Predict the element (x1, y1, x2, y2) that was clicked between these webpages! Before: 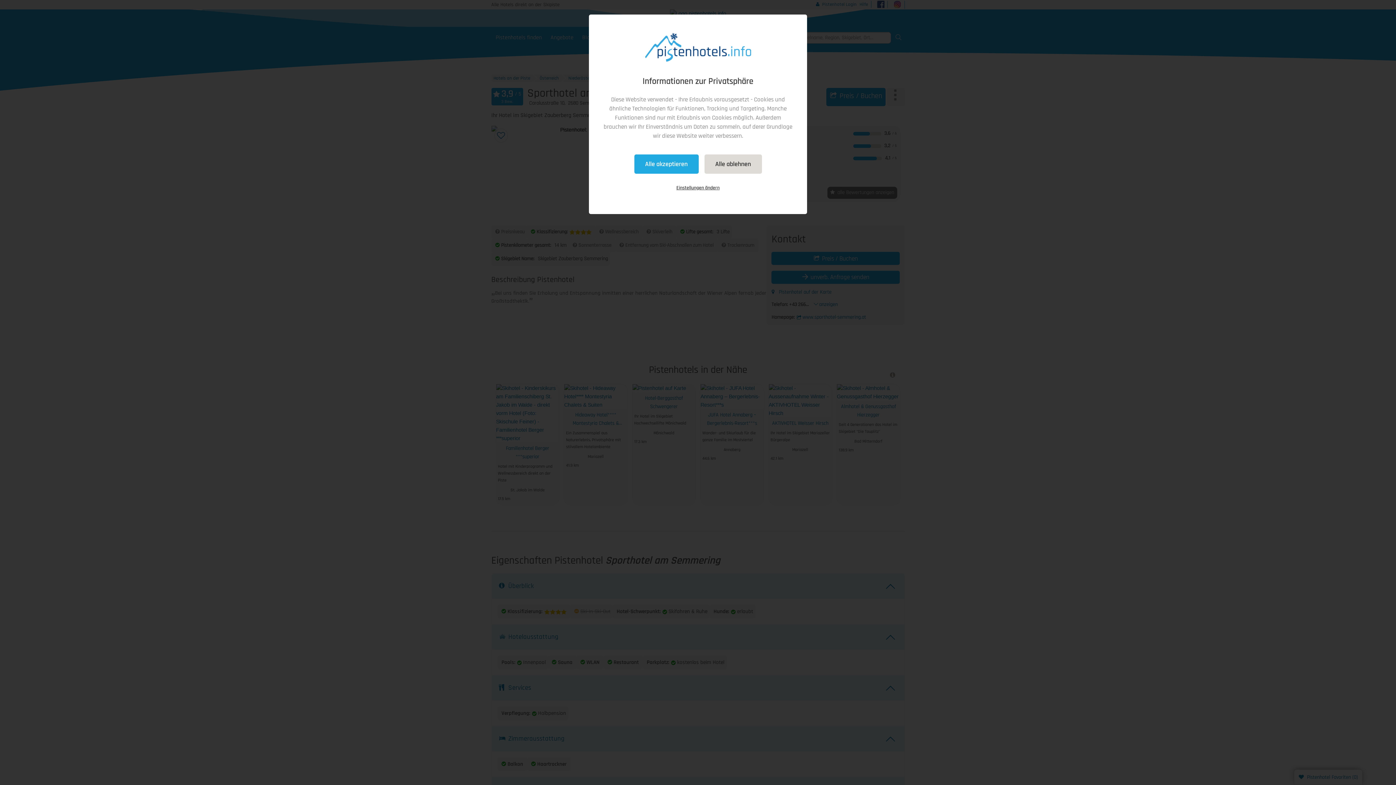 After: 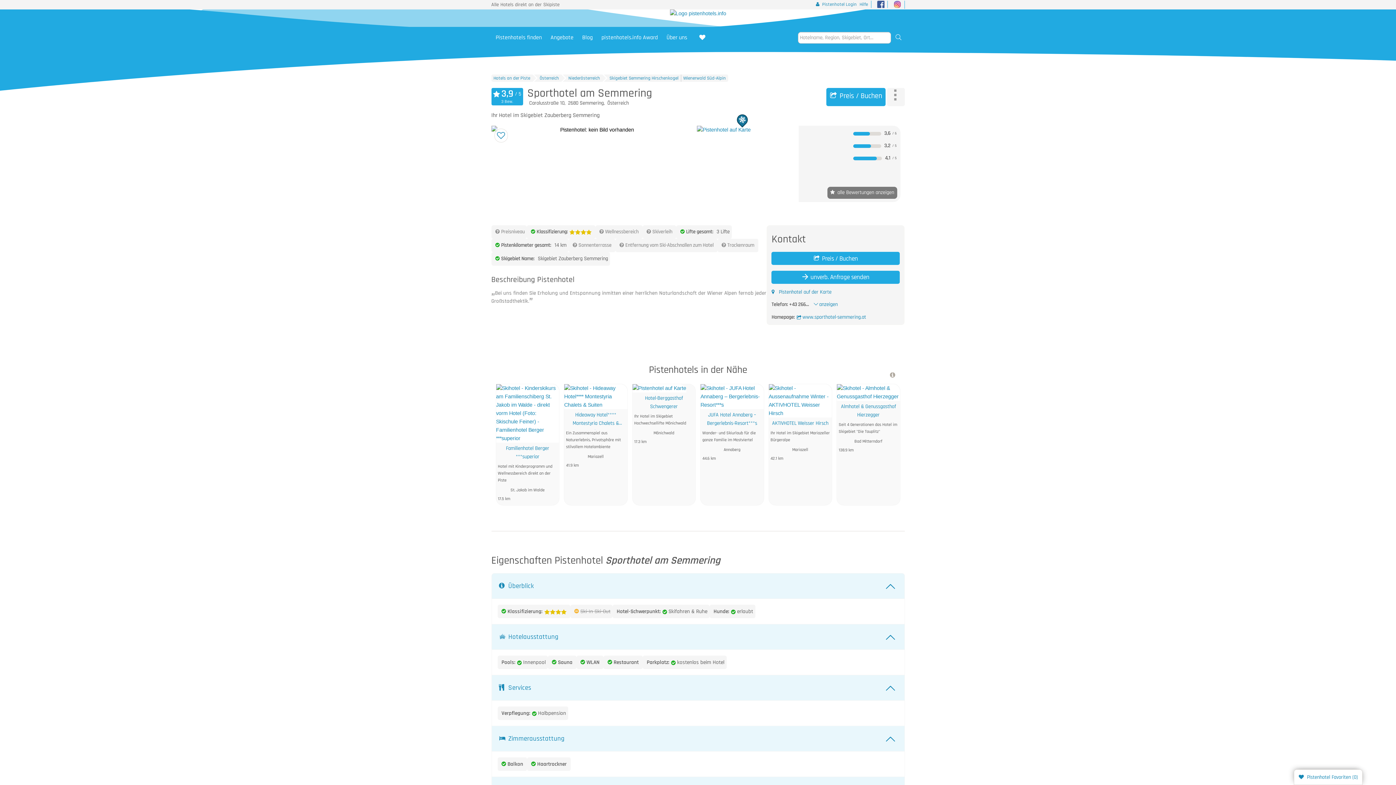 Action: bbox: (704, 154, 762, 173) label: Alle ablehnen